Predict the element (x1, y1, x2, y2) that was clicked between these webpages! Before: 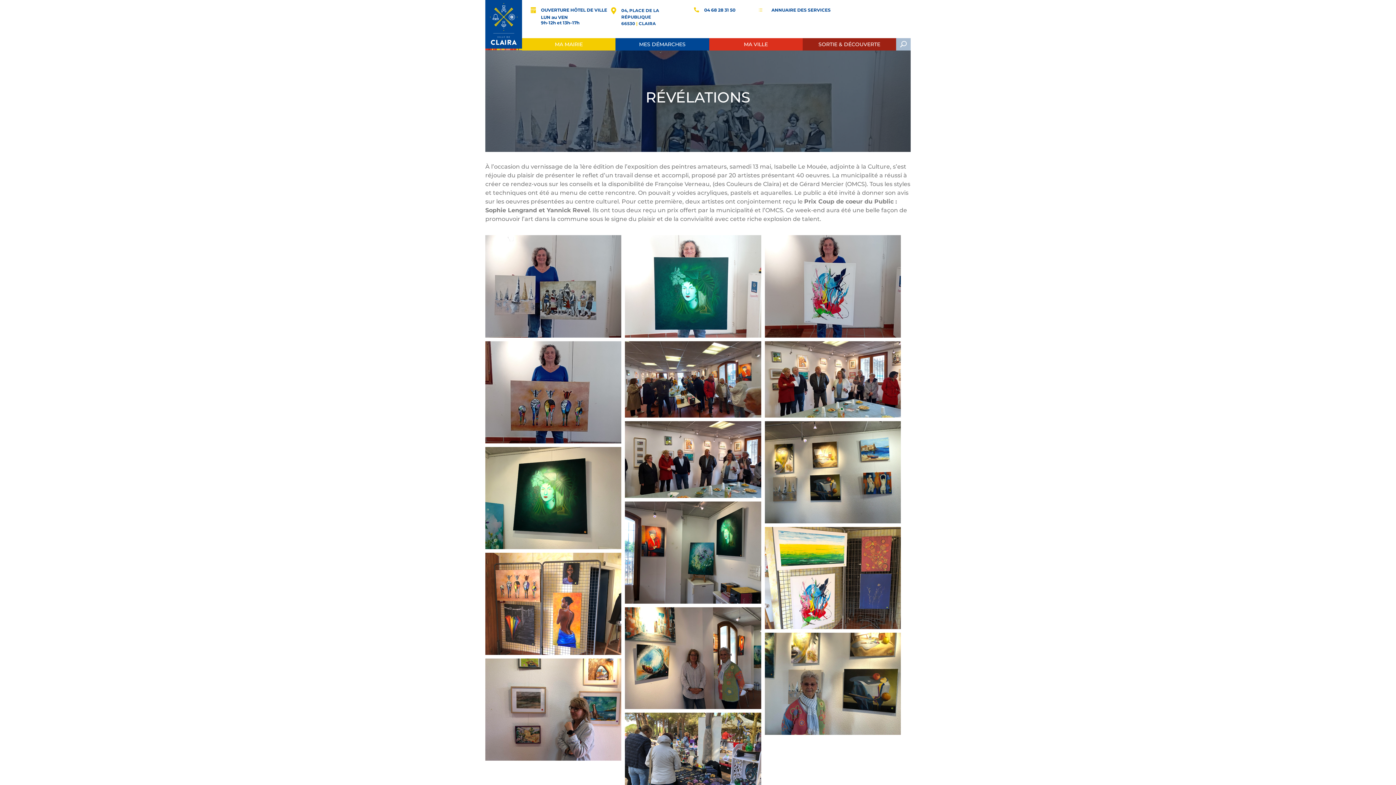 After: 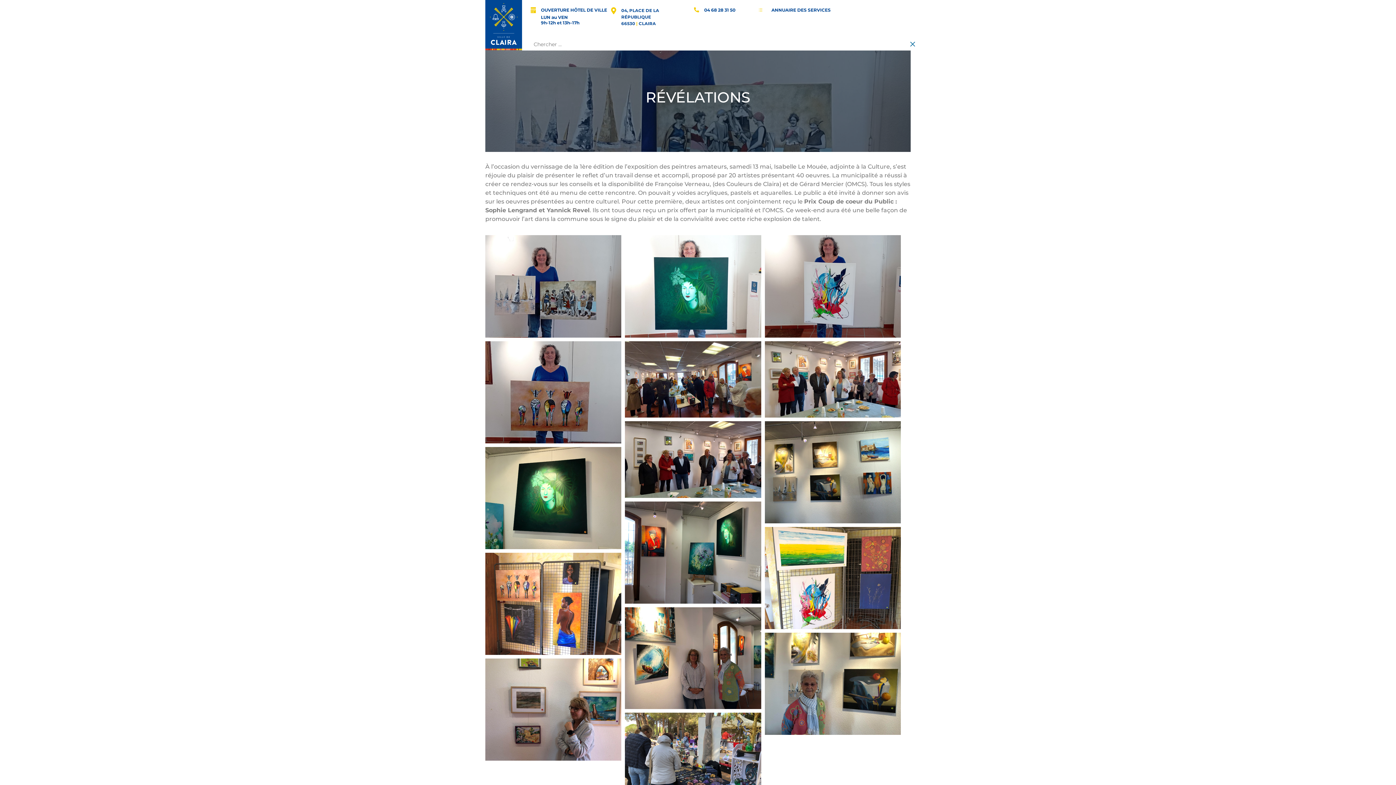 Action: bbox: (896, 38, 910, 50)